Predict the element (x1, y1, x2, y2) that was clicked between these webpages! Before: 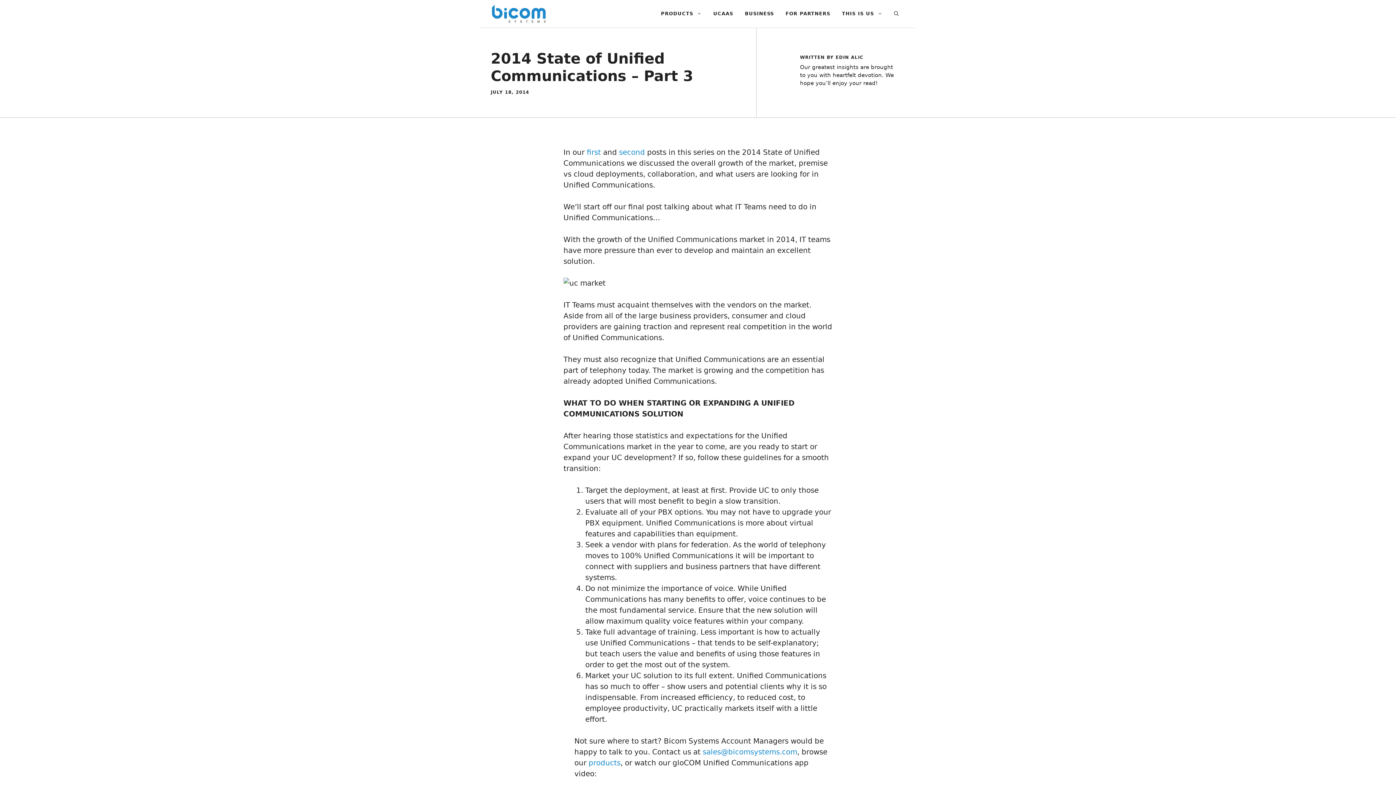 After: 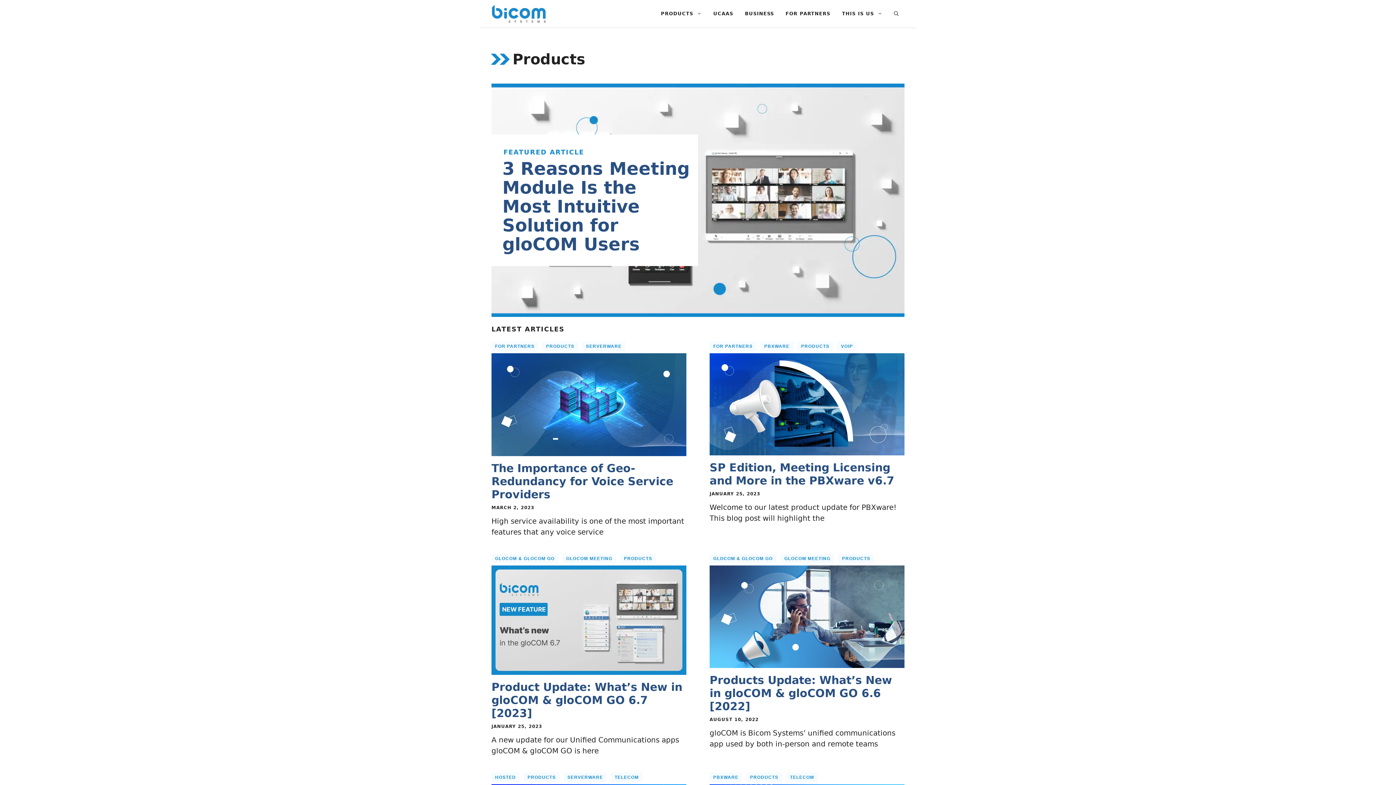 Action: label: PRODUCTS bbox: (655, 2, 707, 24)